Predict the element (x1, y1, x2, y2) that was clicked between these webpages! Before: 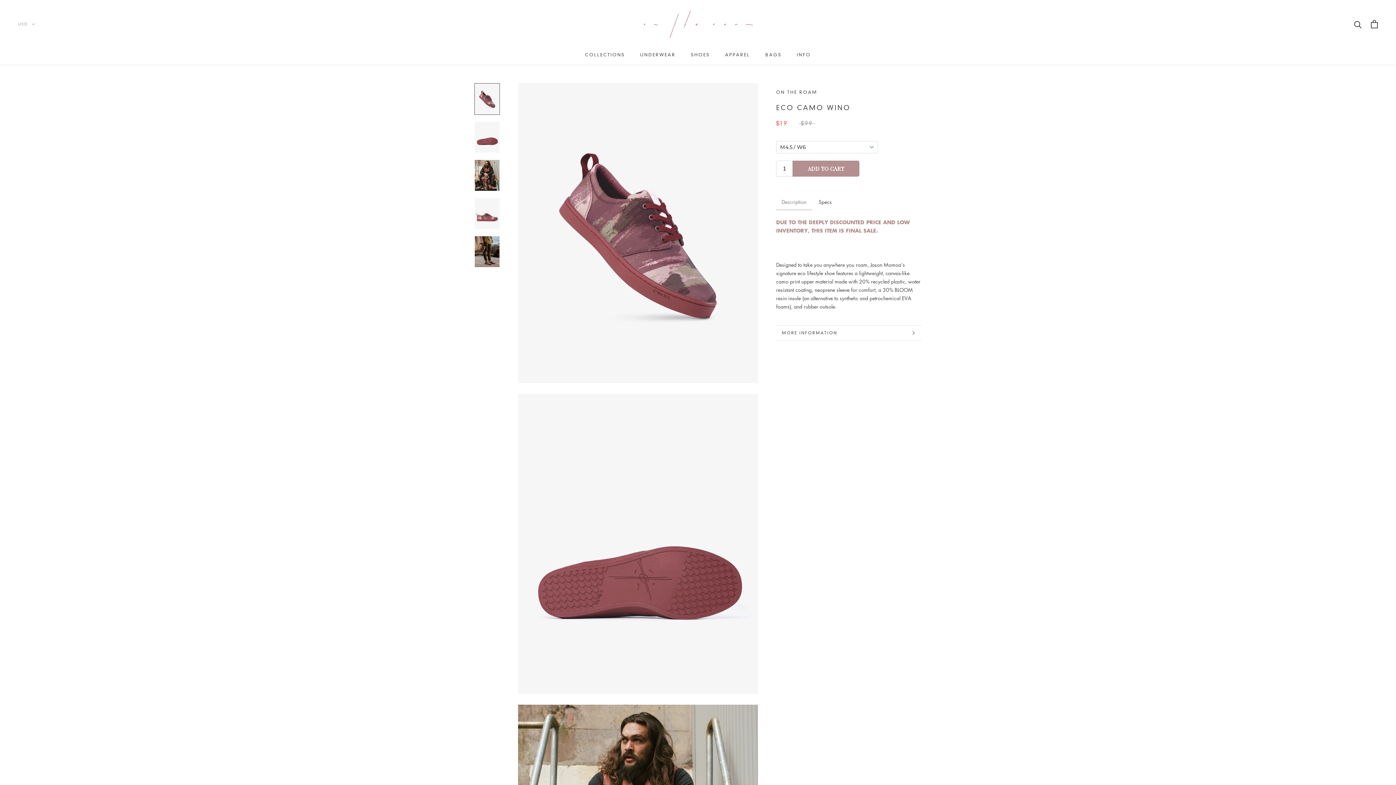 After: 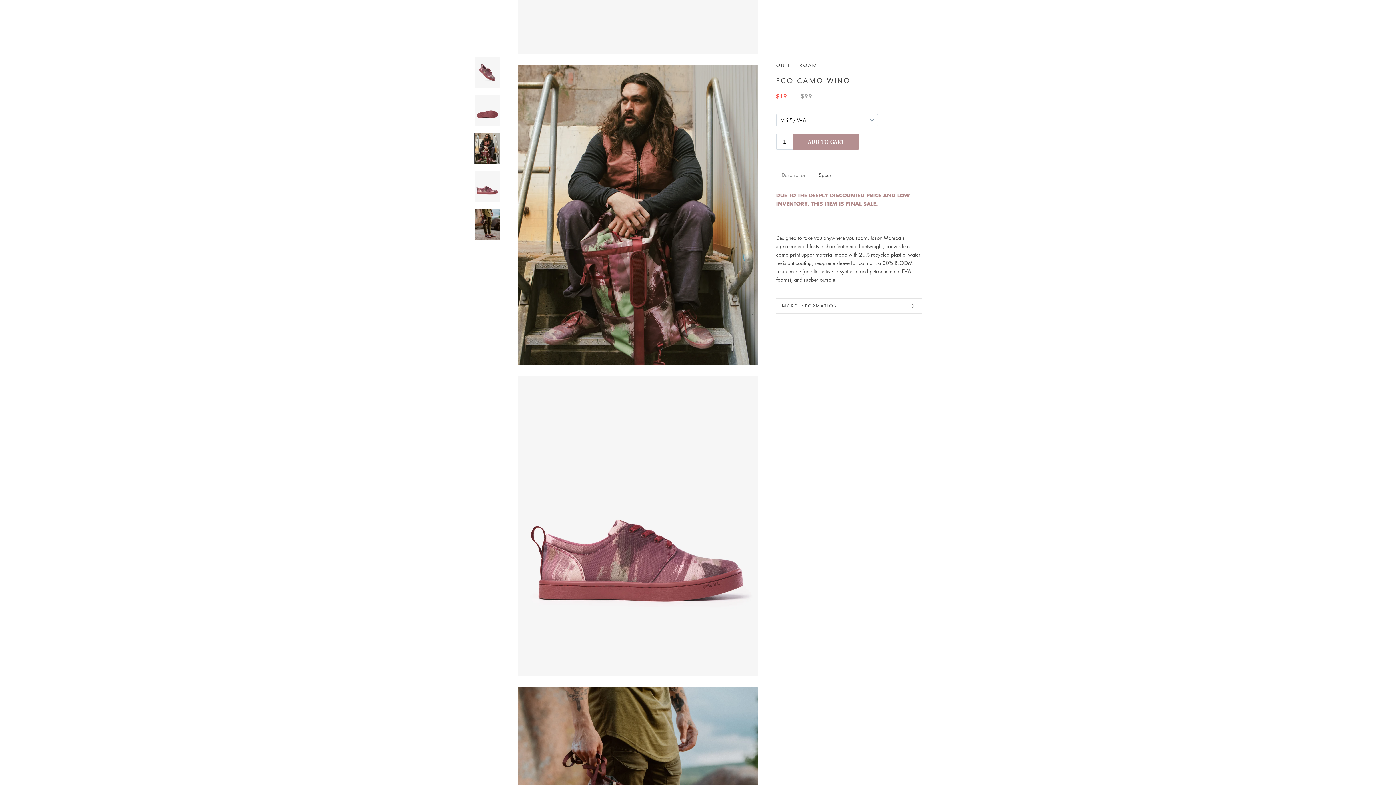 Action: bbox: (474, 159, 500, 191)